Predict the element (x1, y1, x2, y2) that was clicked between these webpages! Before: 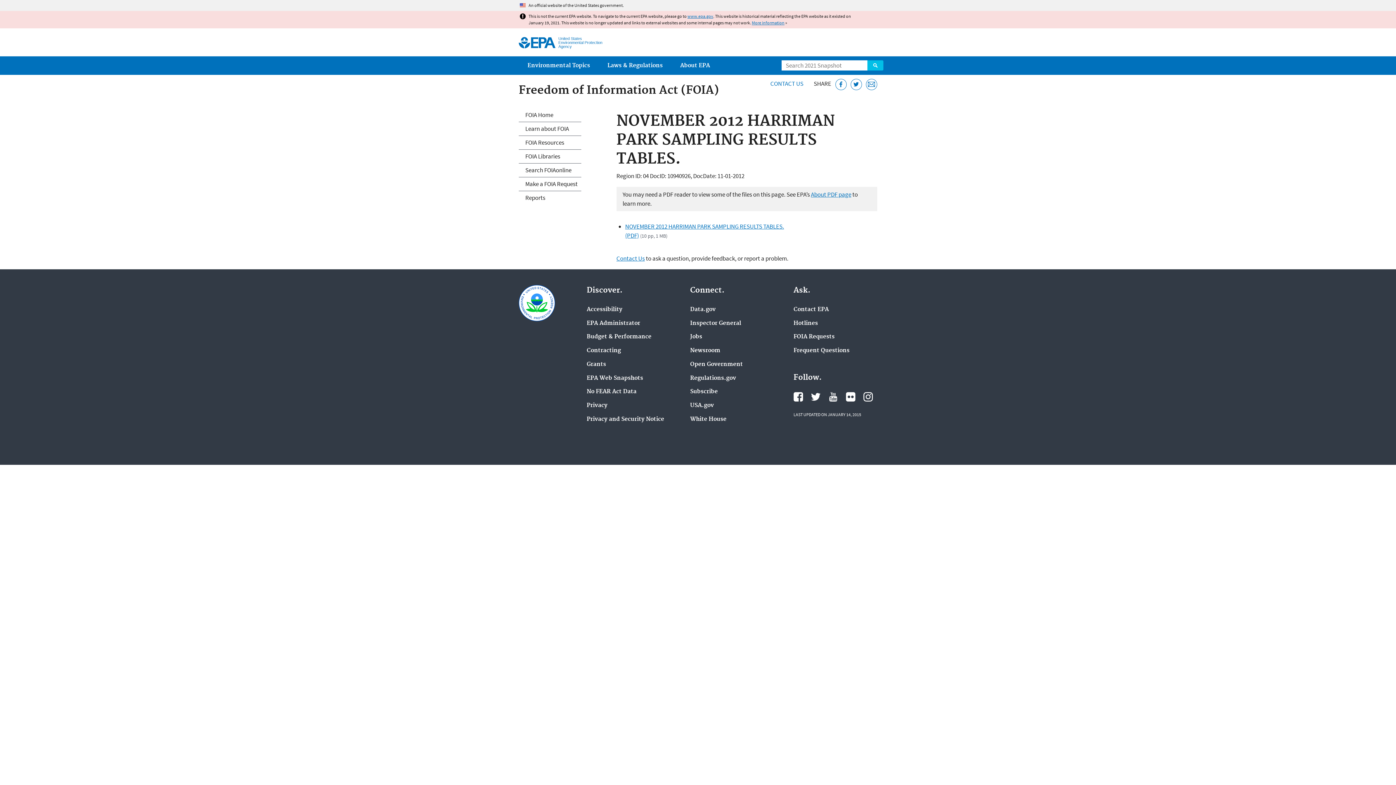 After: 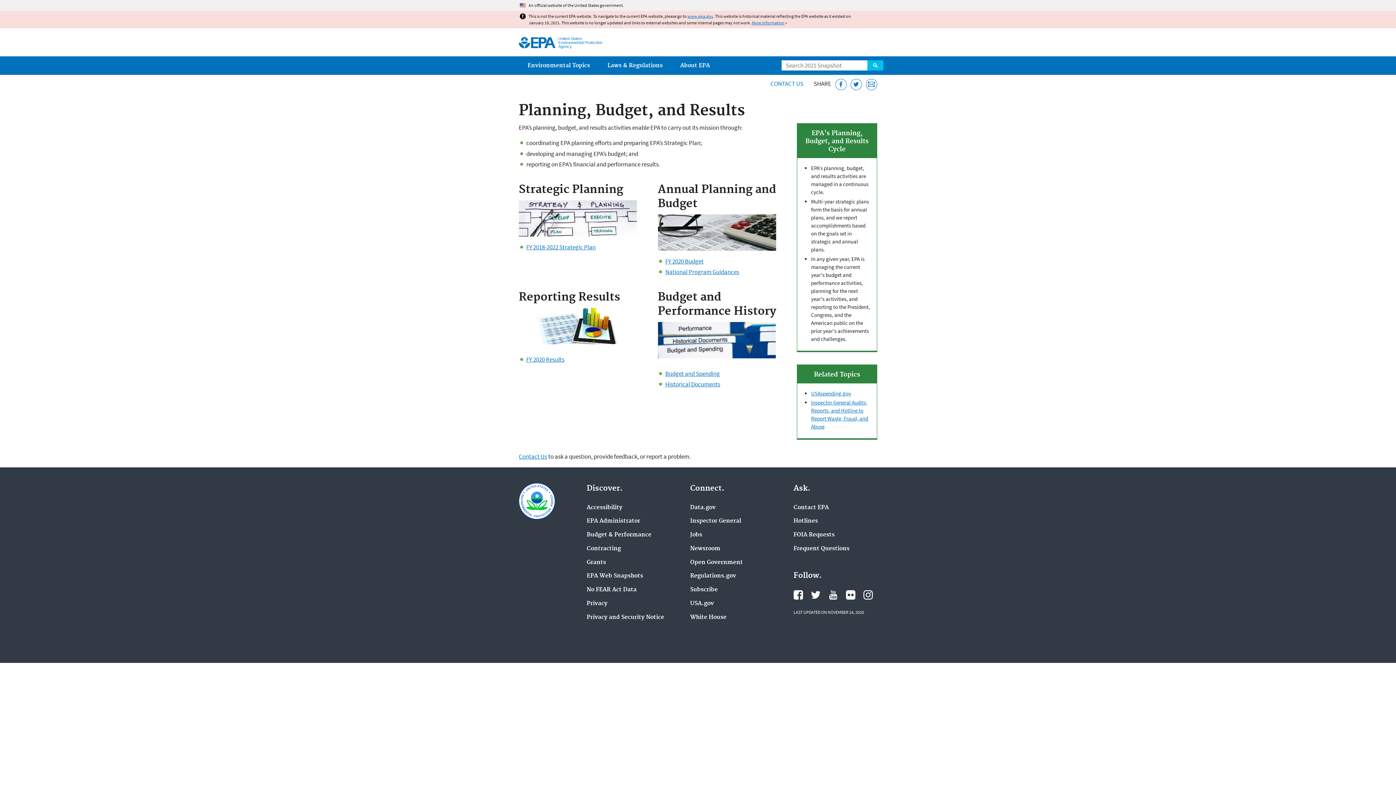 Action: label: Budget & Performance bbox: (586, 333, 651, 340)